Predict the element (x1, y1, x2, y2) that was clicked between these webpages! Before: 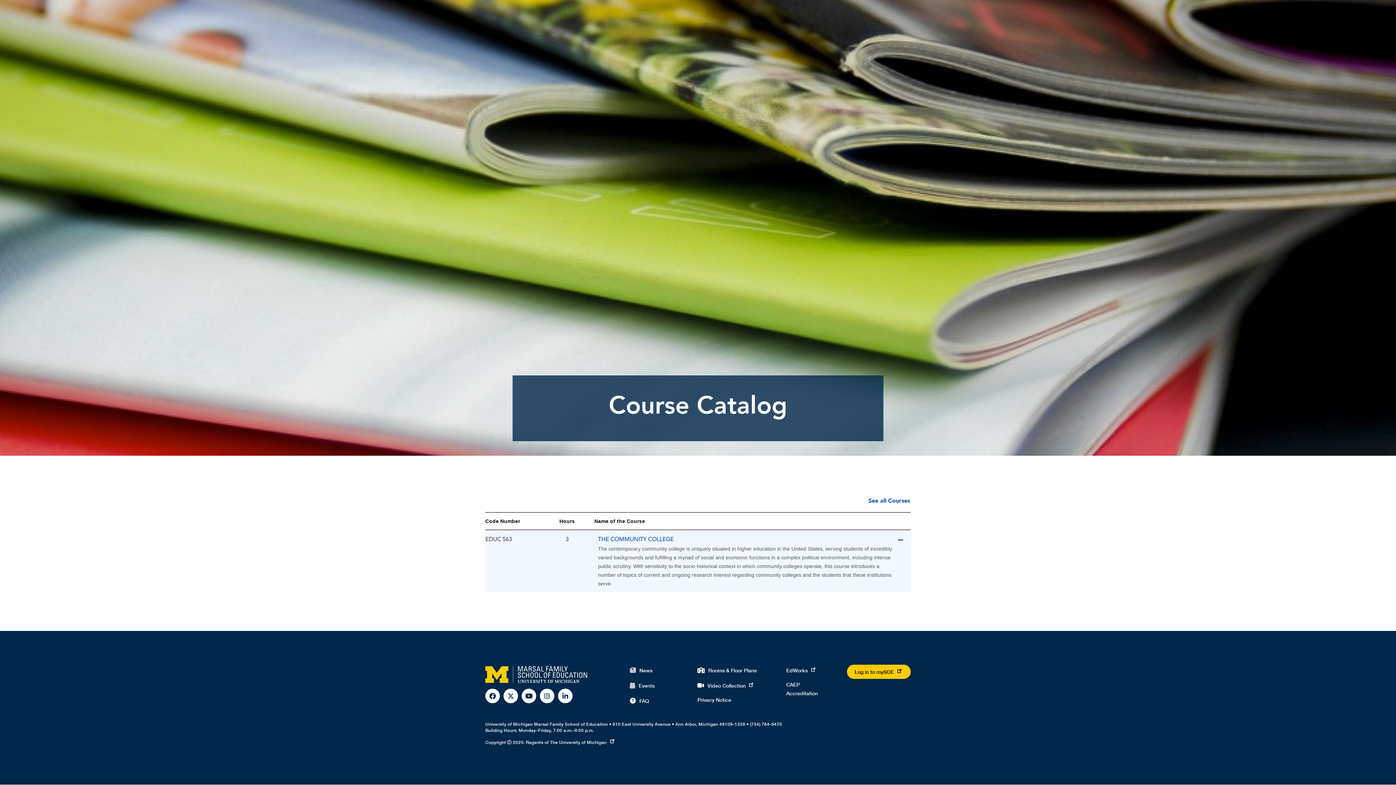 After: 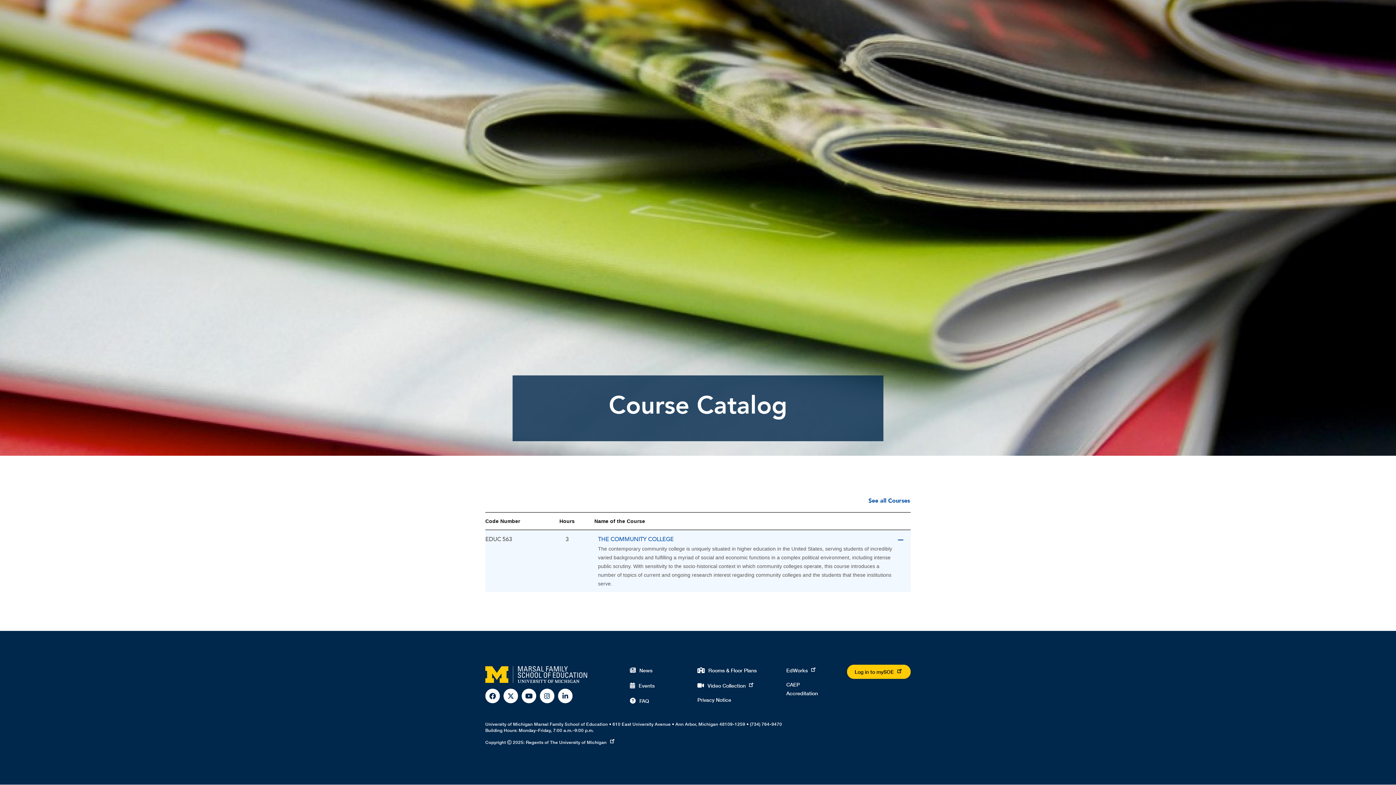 Action: label: Video Collection bbox: (707, 683, 755, 689)